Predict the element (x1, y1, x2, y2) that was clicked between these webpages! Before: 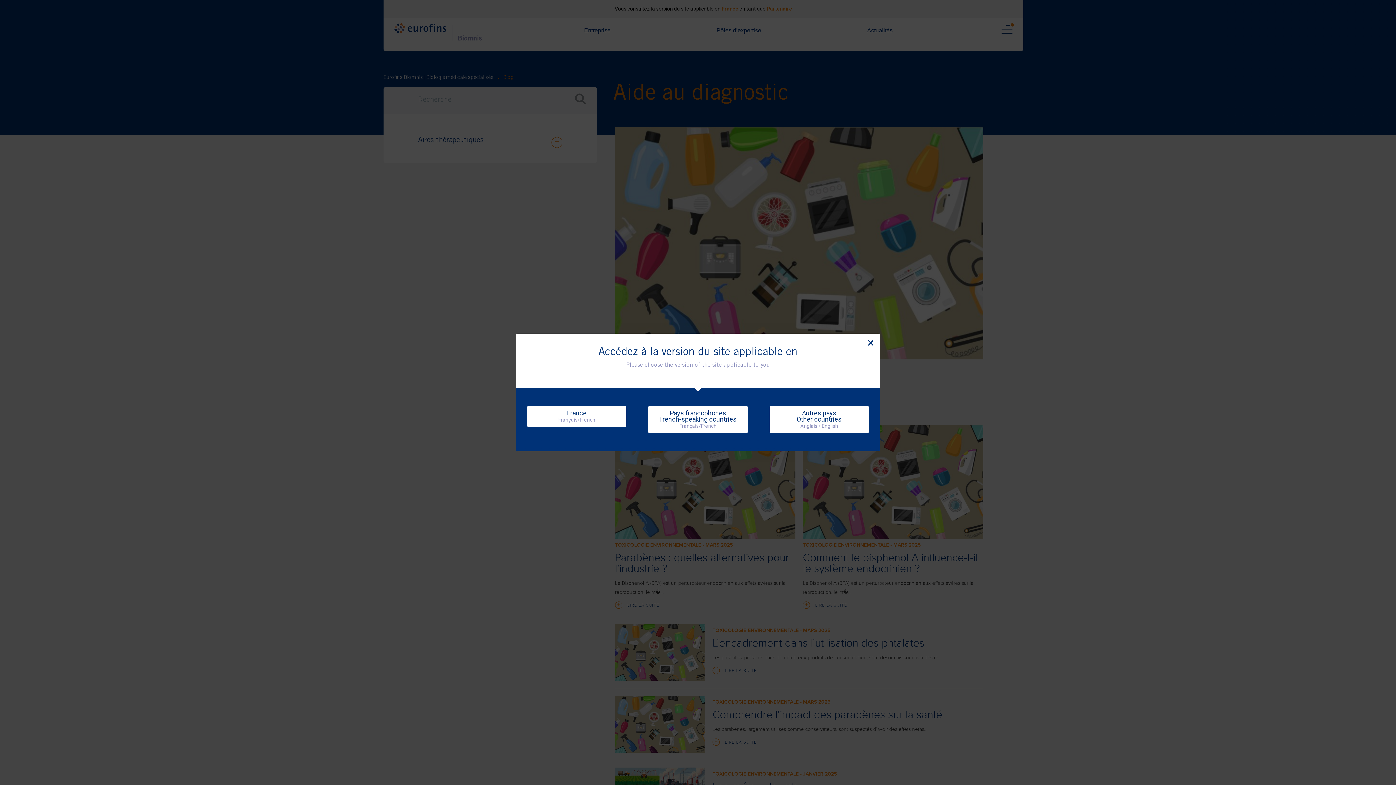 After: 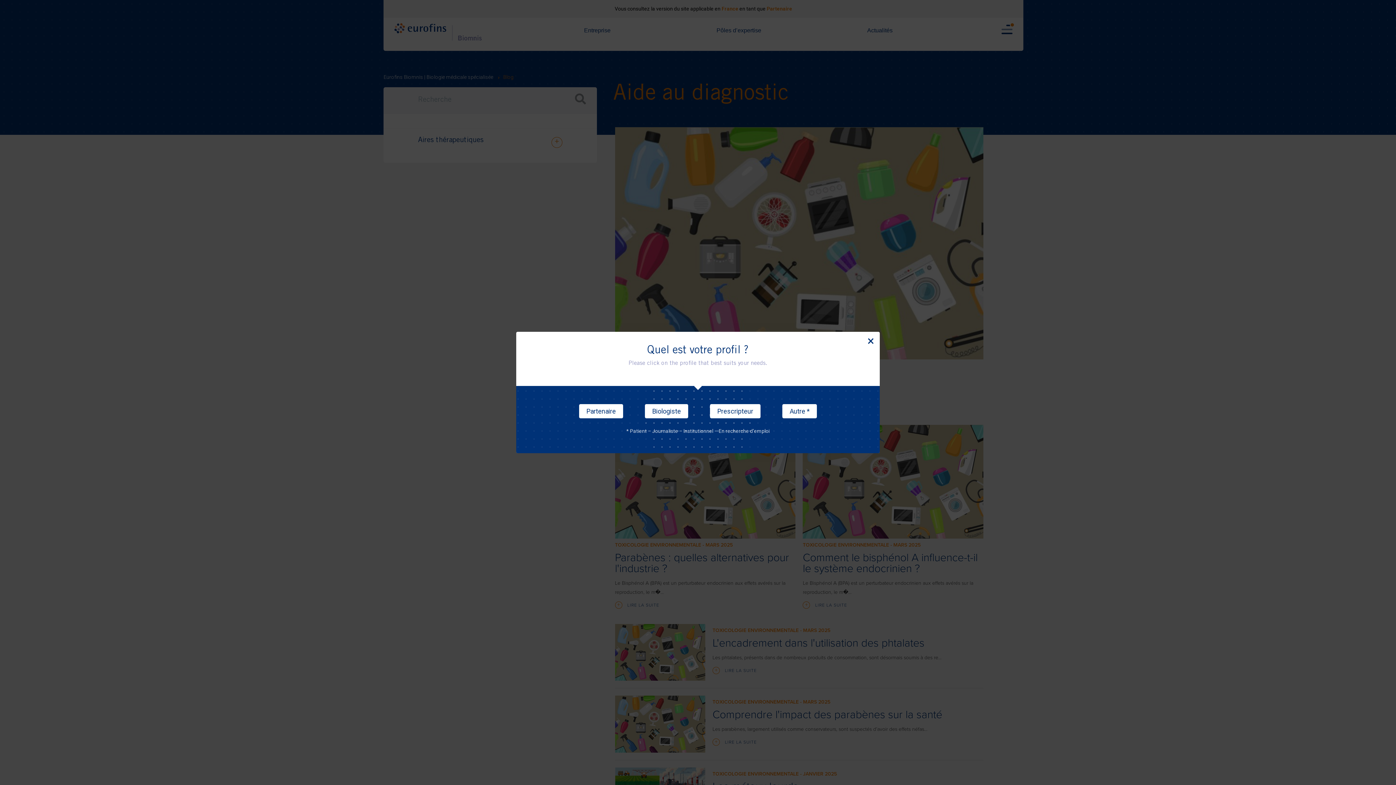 Action: label: Pays francophones
French-speaking countries
Français/French bbox: (648, 406, 747, 433)